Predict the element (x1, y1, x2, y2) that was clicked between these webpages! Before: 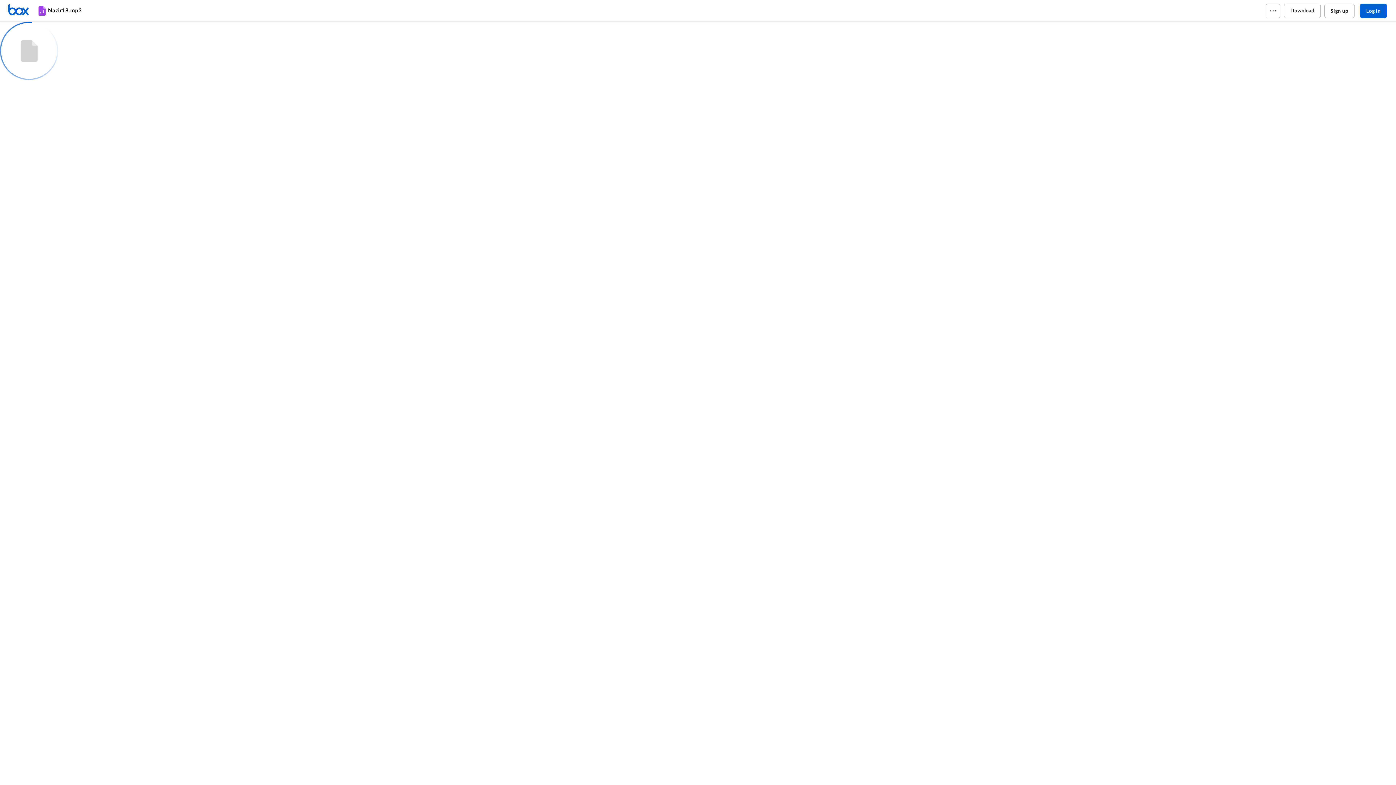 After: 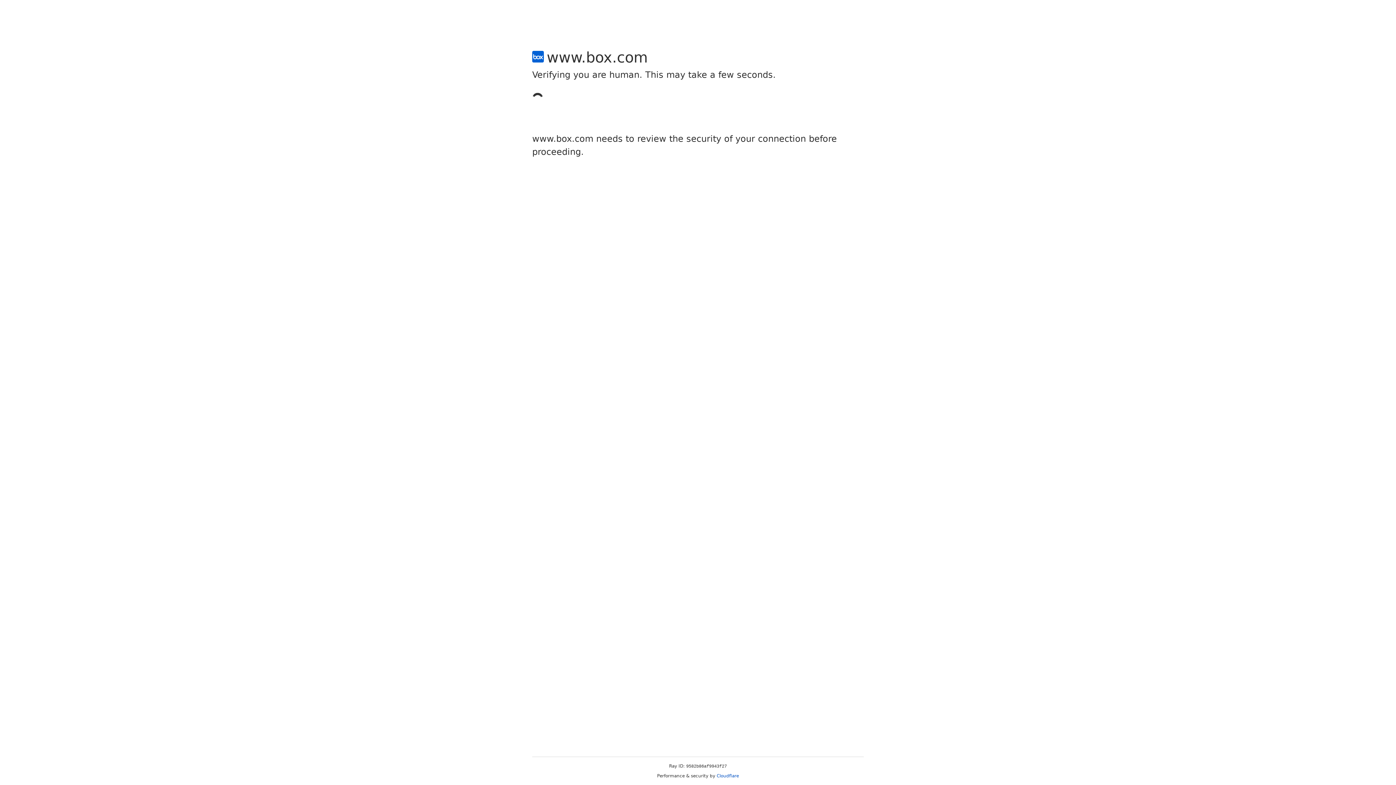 Action: bbox: (1324, 3, 1354, 18) label: Sign up